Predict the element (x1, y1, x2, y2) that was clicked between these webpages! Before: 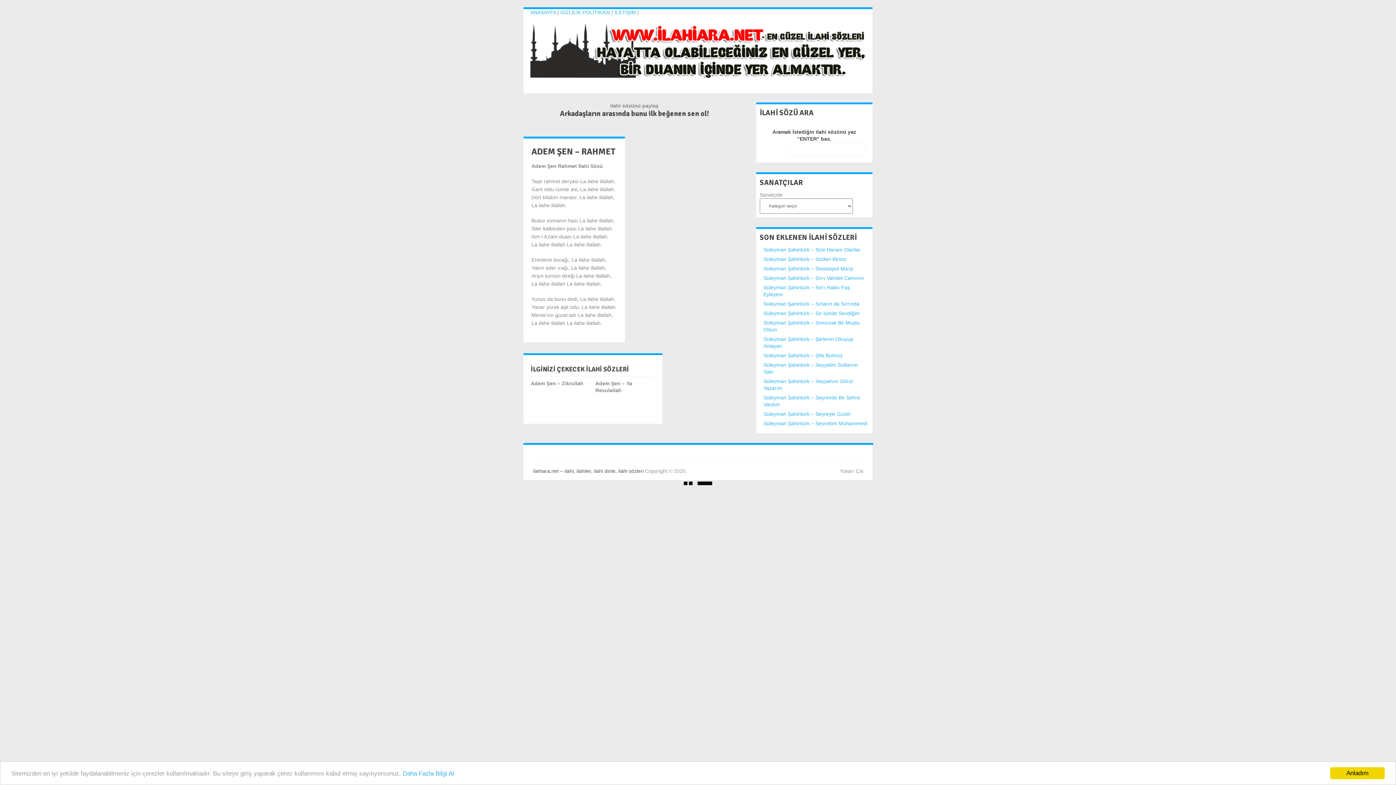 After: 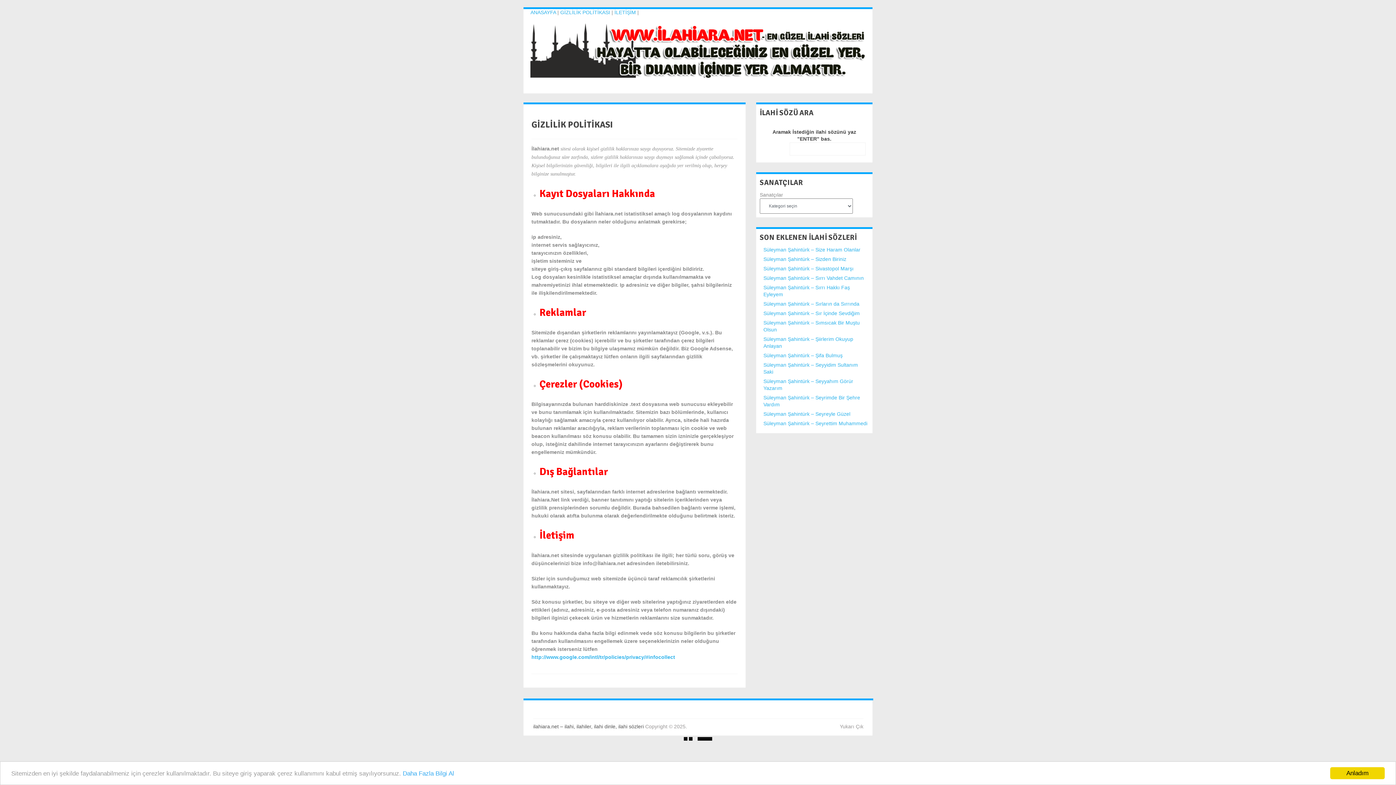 Action: label: GİZLİLİK POLİTİKASI bbox: (560, 9, 610, 15)